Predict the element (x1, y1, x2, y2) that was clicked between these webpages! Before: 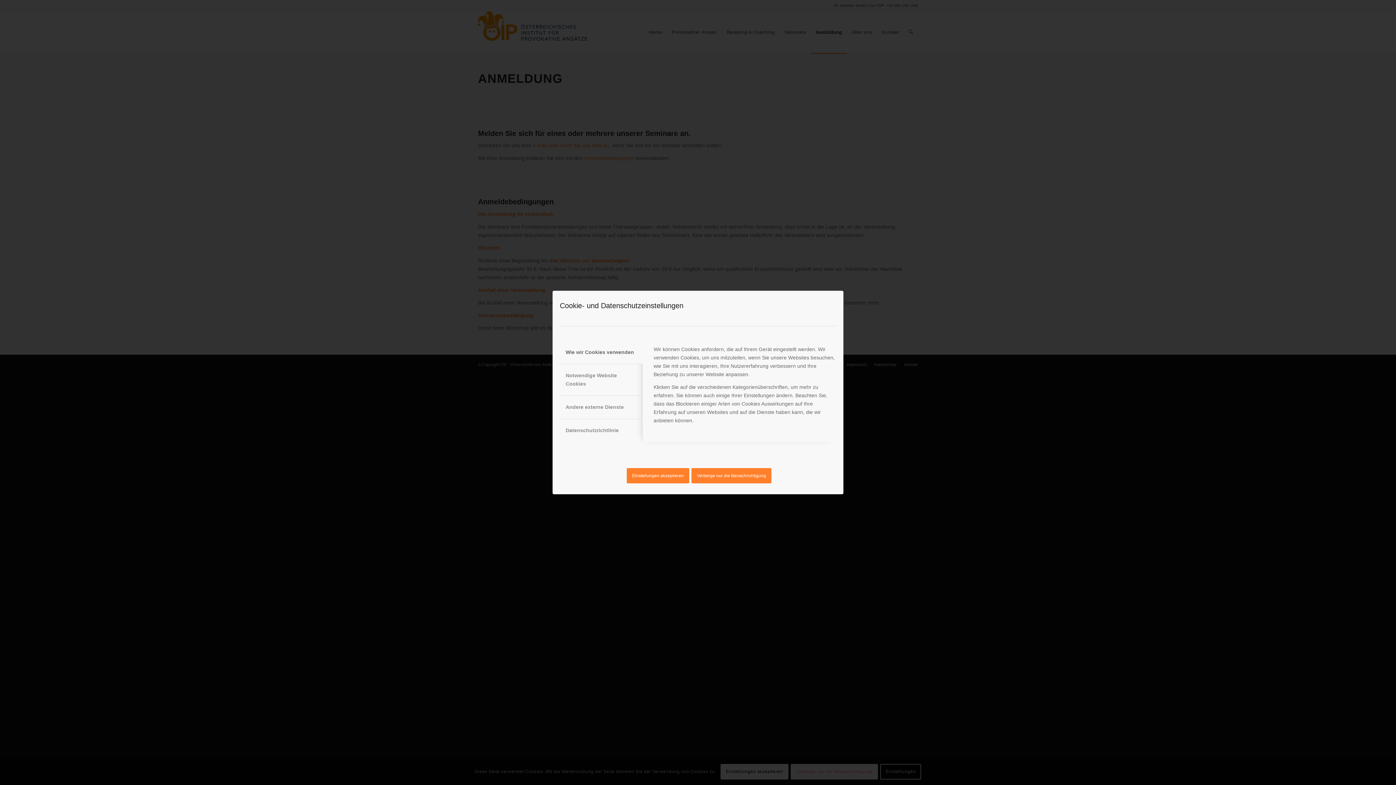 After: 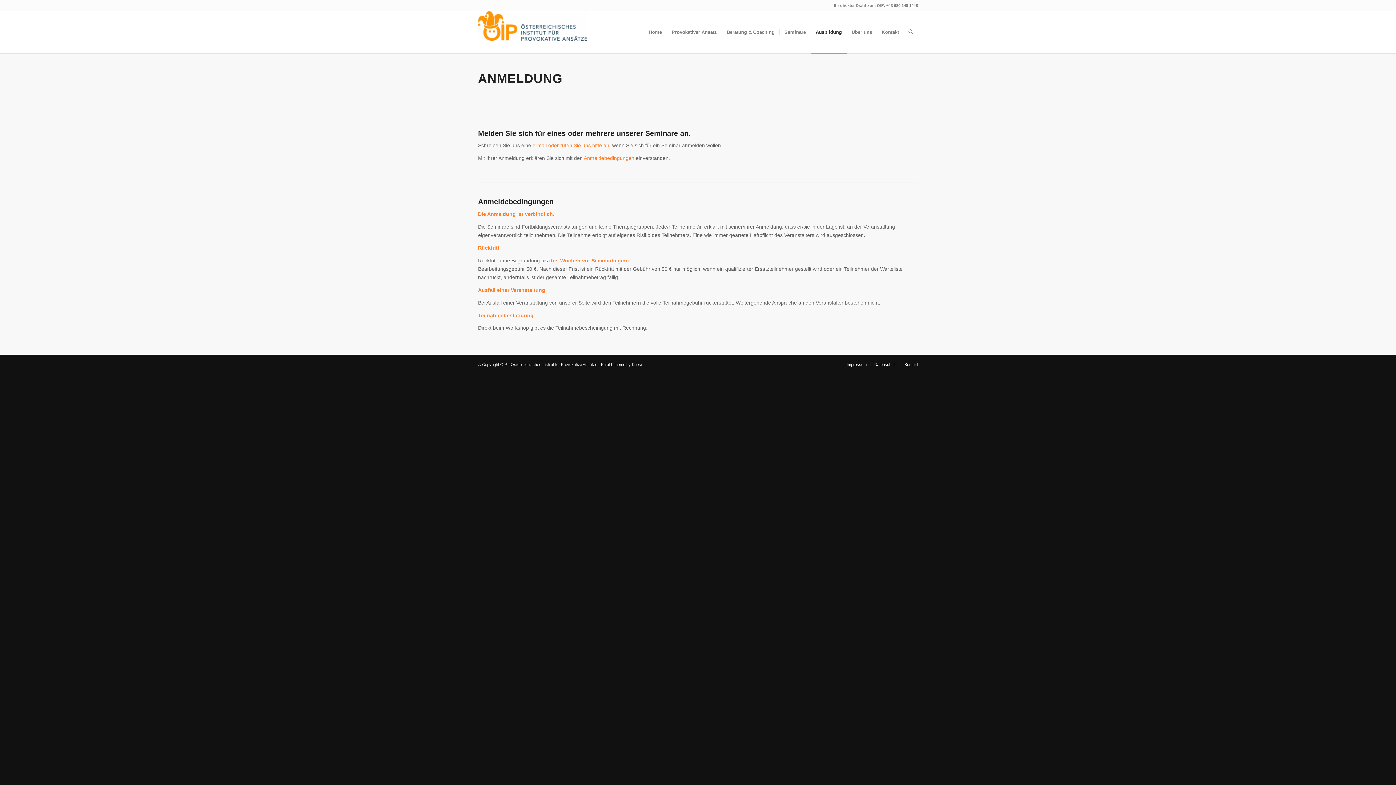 Action: bbox: (626, 468, 689, 483) label: Einstellungen akzeptieren